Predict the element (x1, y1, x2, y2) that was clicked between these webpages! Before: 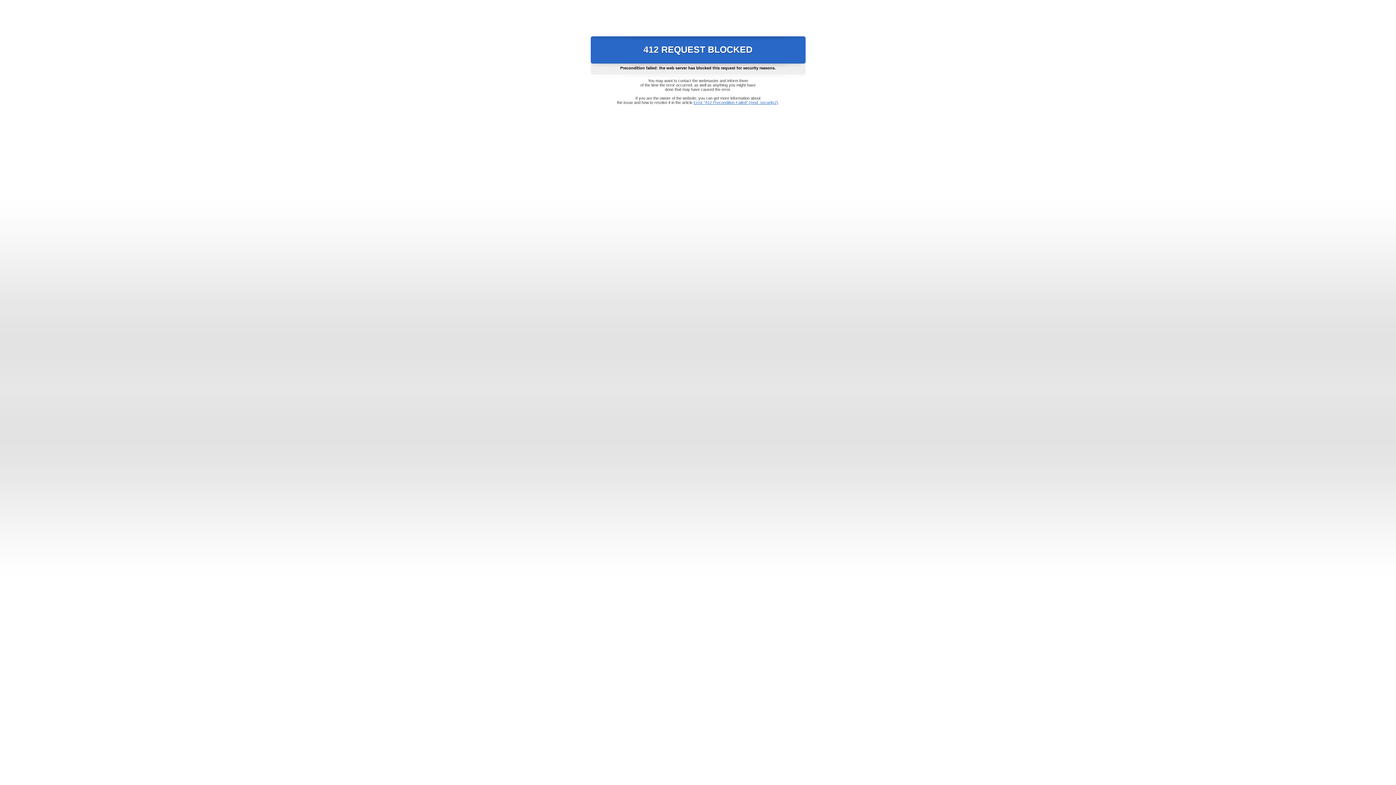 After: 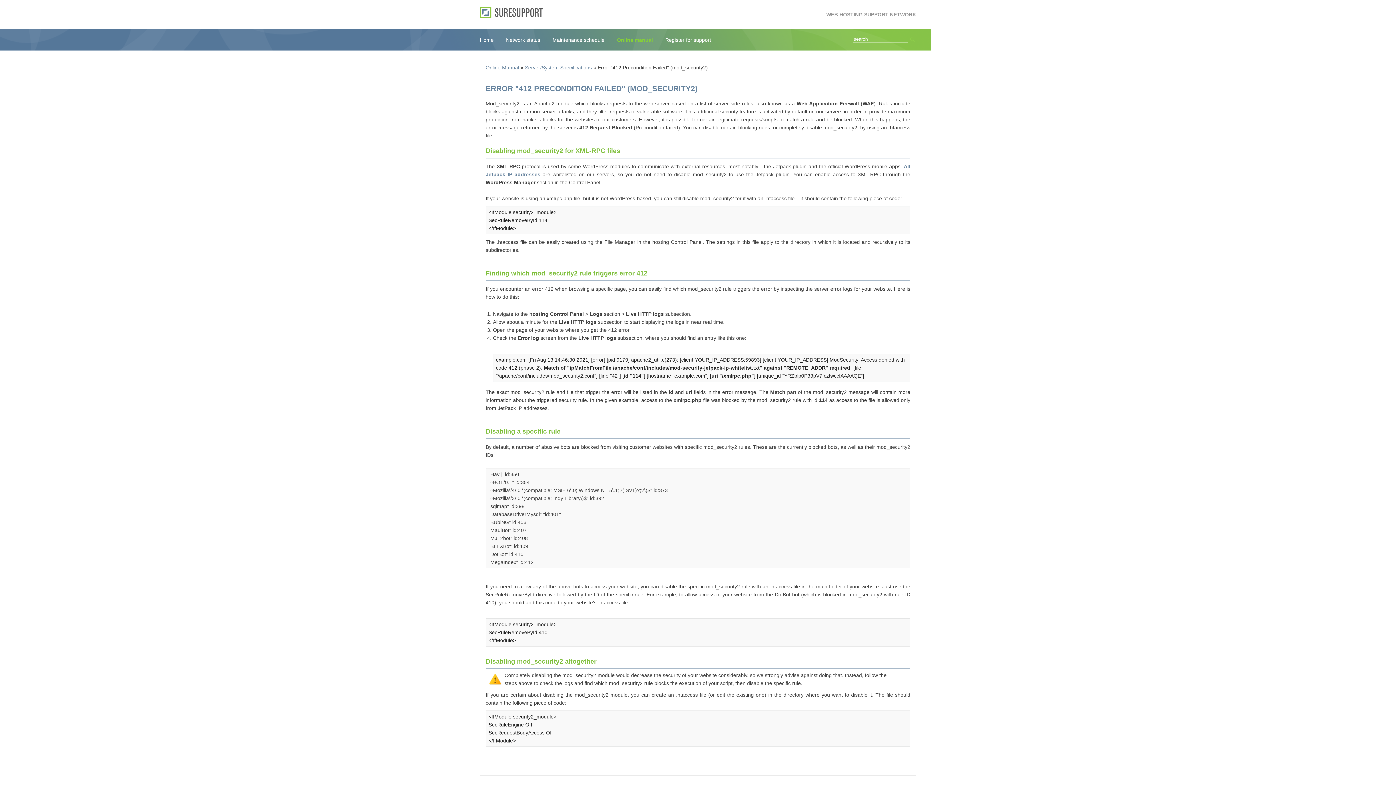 Action: label: Error "412 Precondition Failed" (mod_security2) bbox: (693, 100, 778, 104)